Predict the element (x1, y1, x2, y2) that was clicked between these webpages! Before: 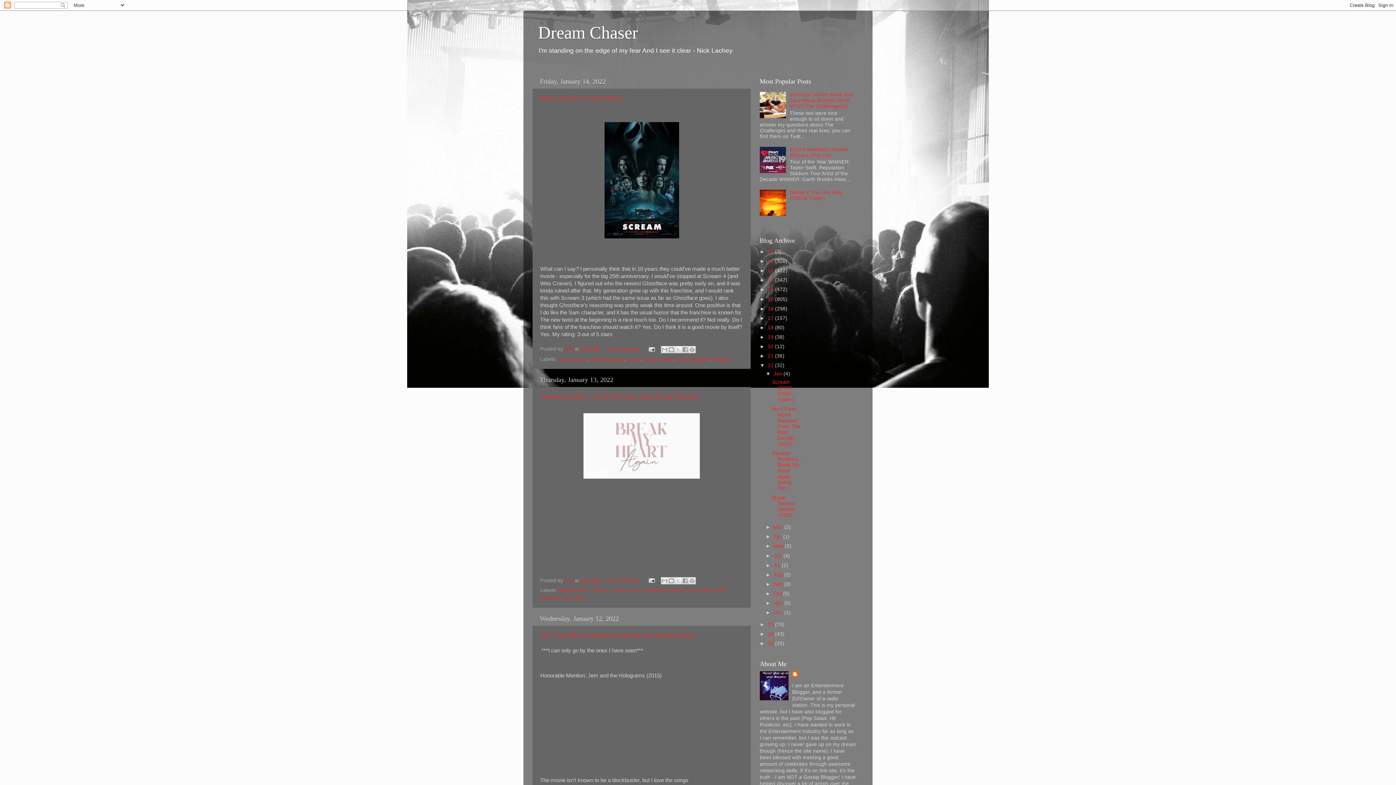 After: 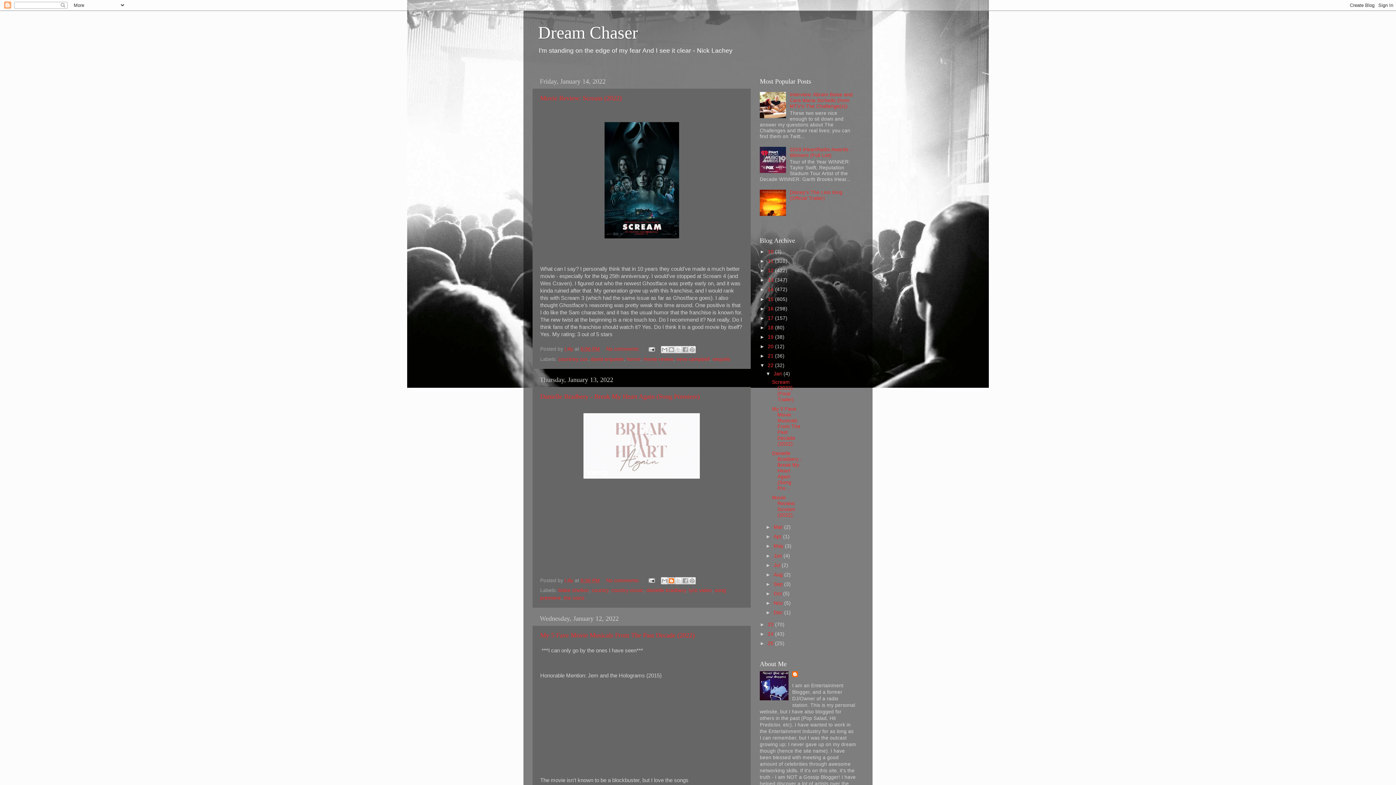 Action: label: BlogThis! bbox: (668, 577, 675, 584)